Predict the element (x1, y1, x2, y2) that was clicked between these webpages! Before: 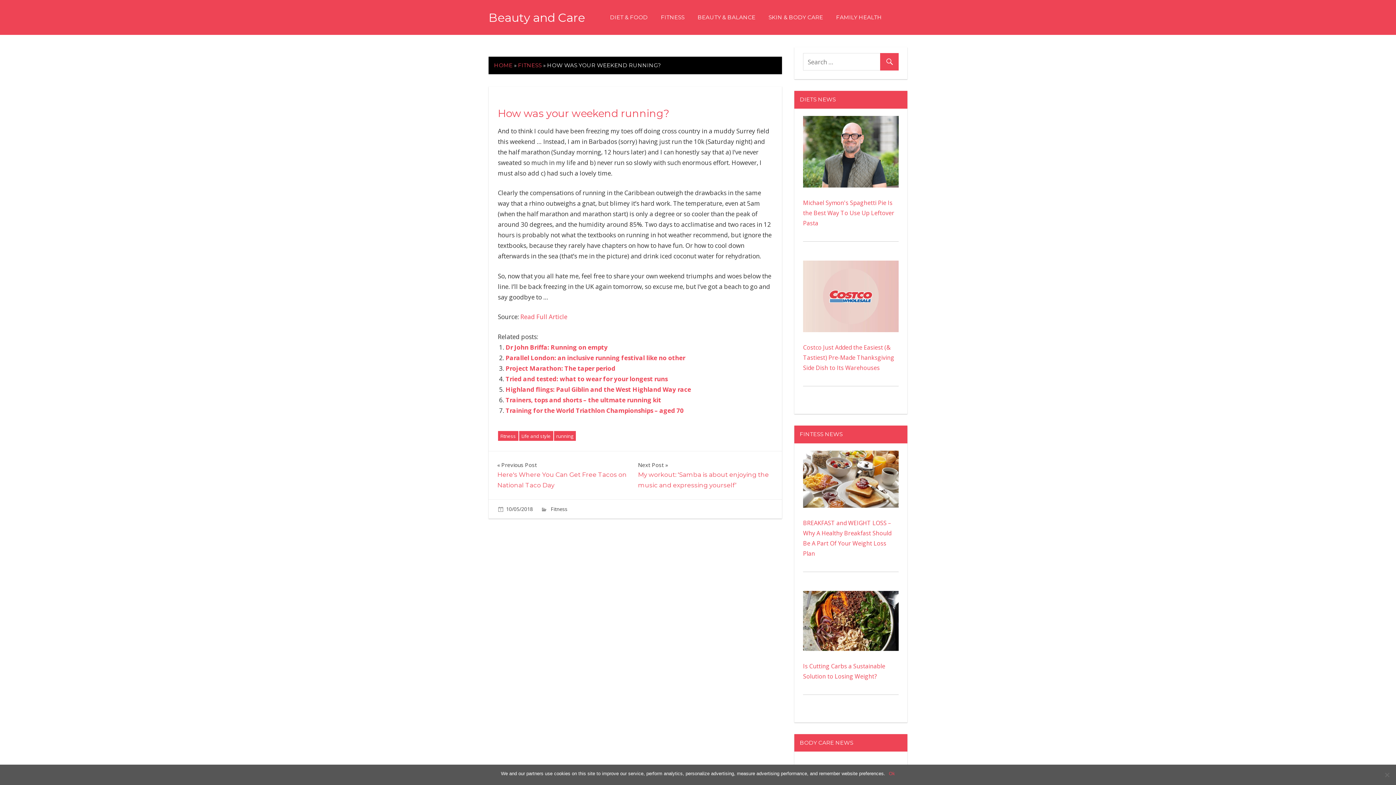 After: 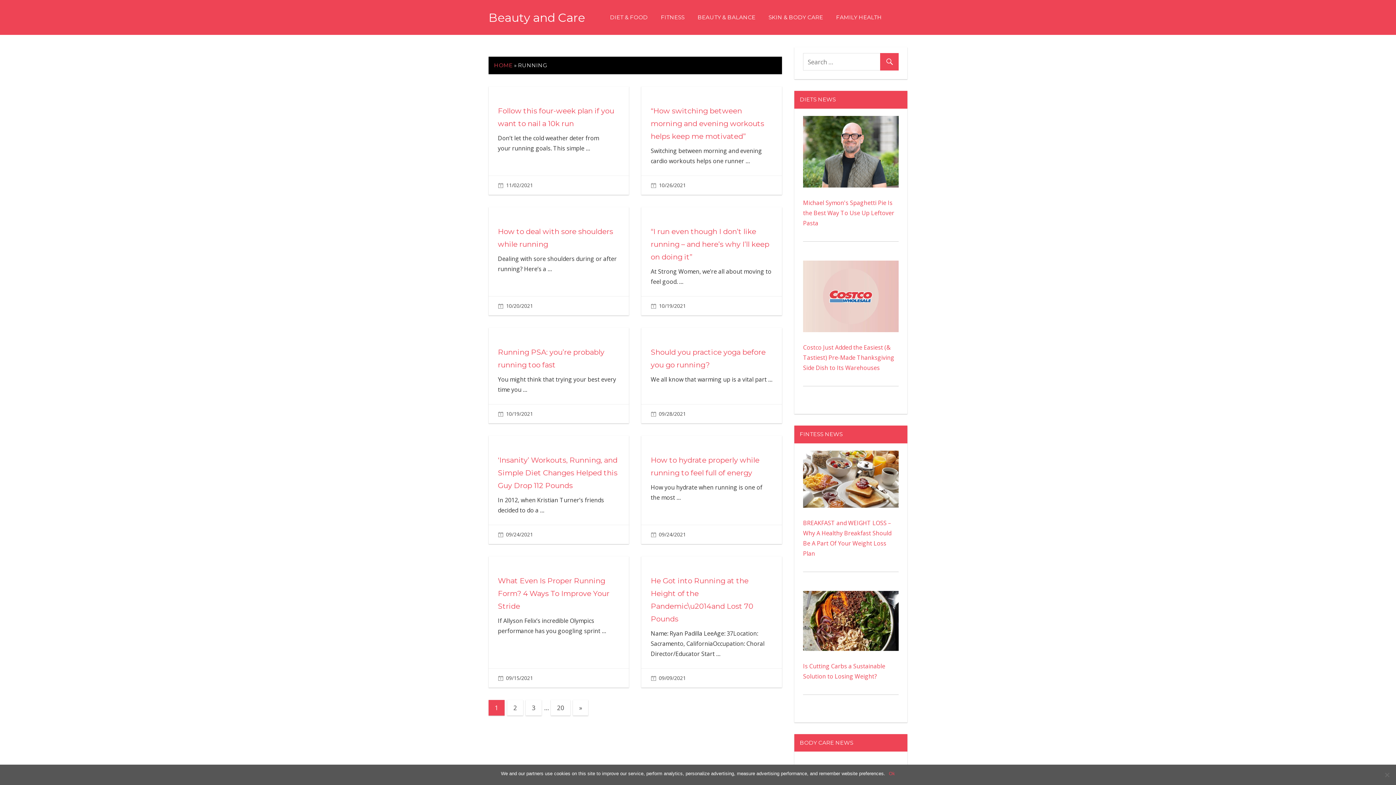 Action: label: running bbox: (554, 431, 575, 441)